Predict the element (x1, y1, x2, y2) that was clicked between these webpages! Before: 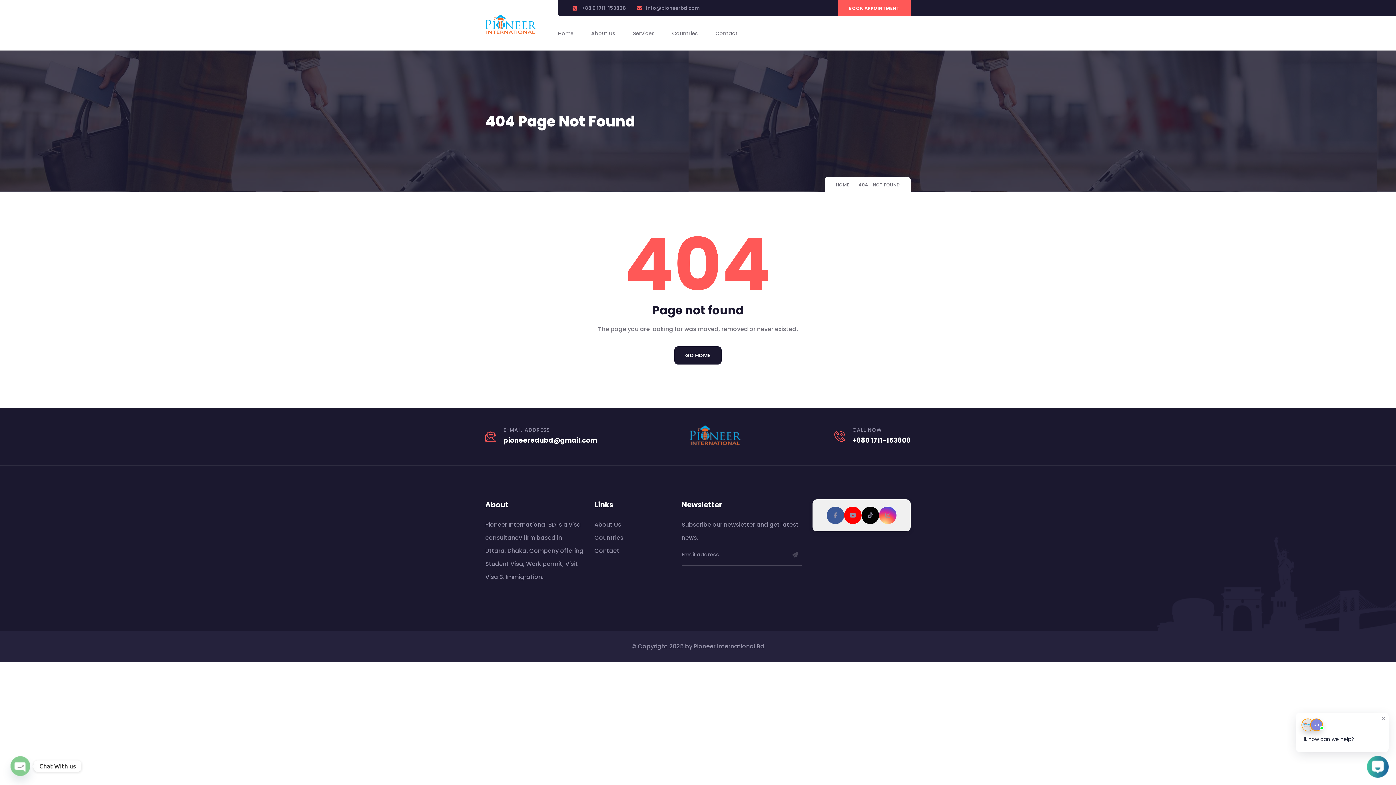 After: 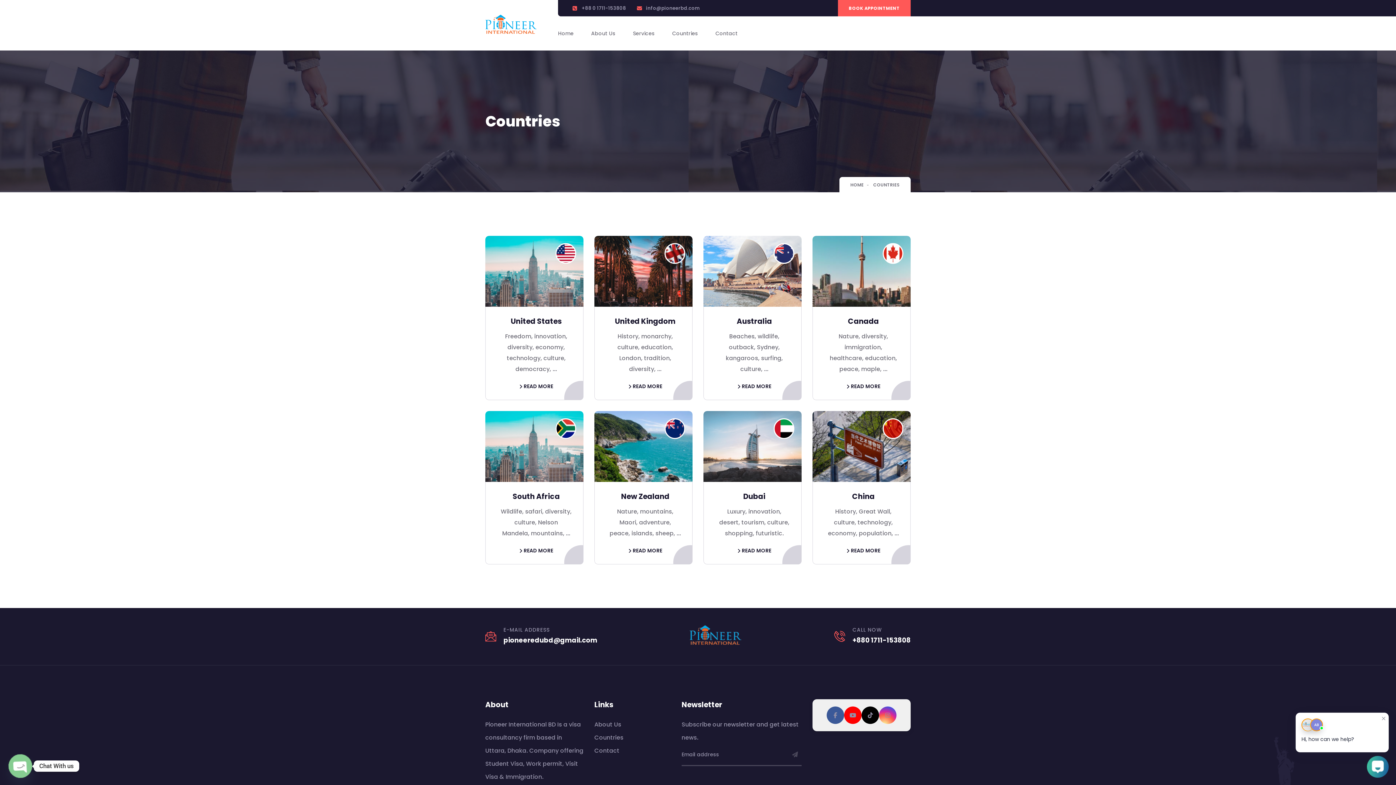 Action: label: Countries bbox: (672, 16, 698, 50)